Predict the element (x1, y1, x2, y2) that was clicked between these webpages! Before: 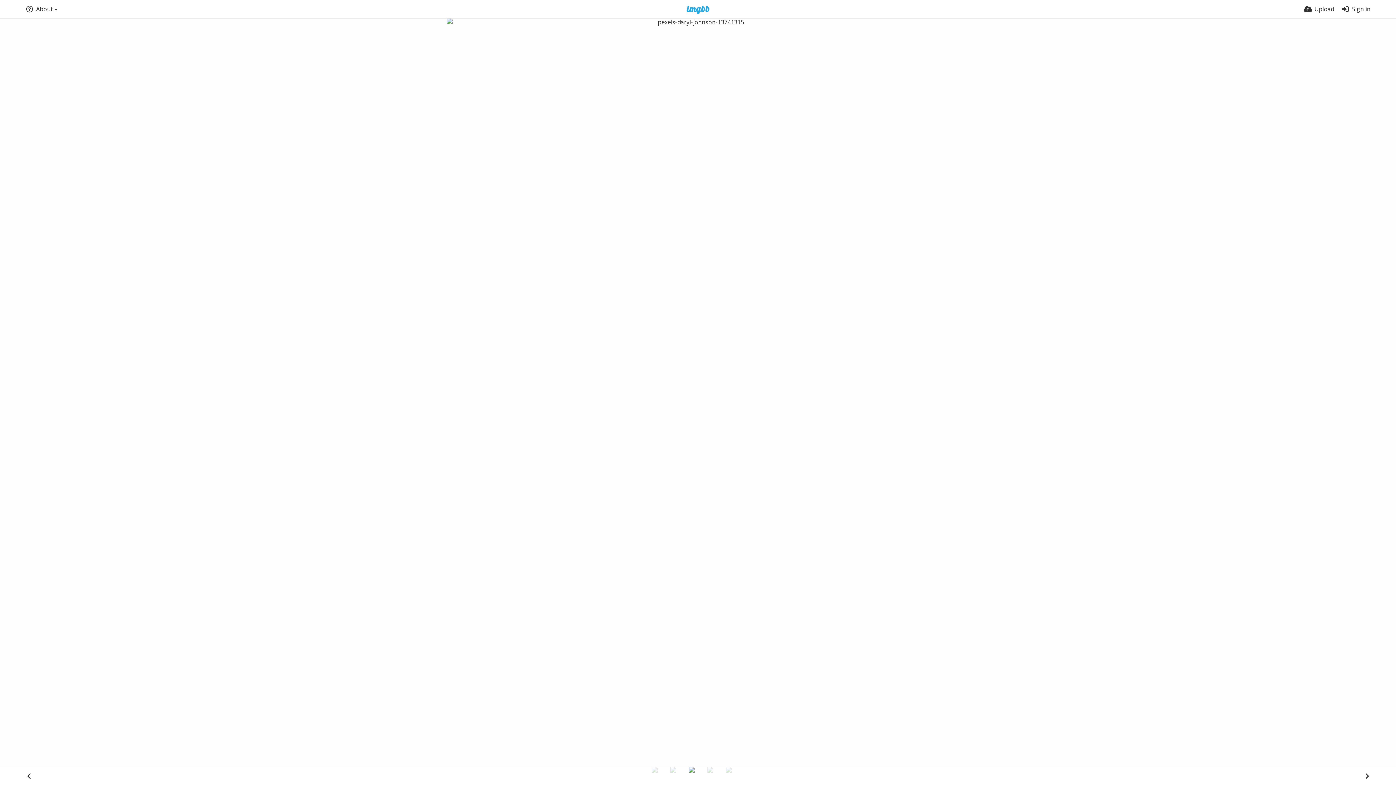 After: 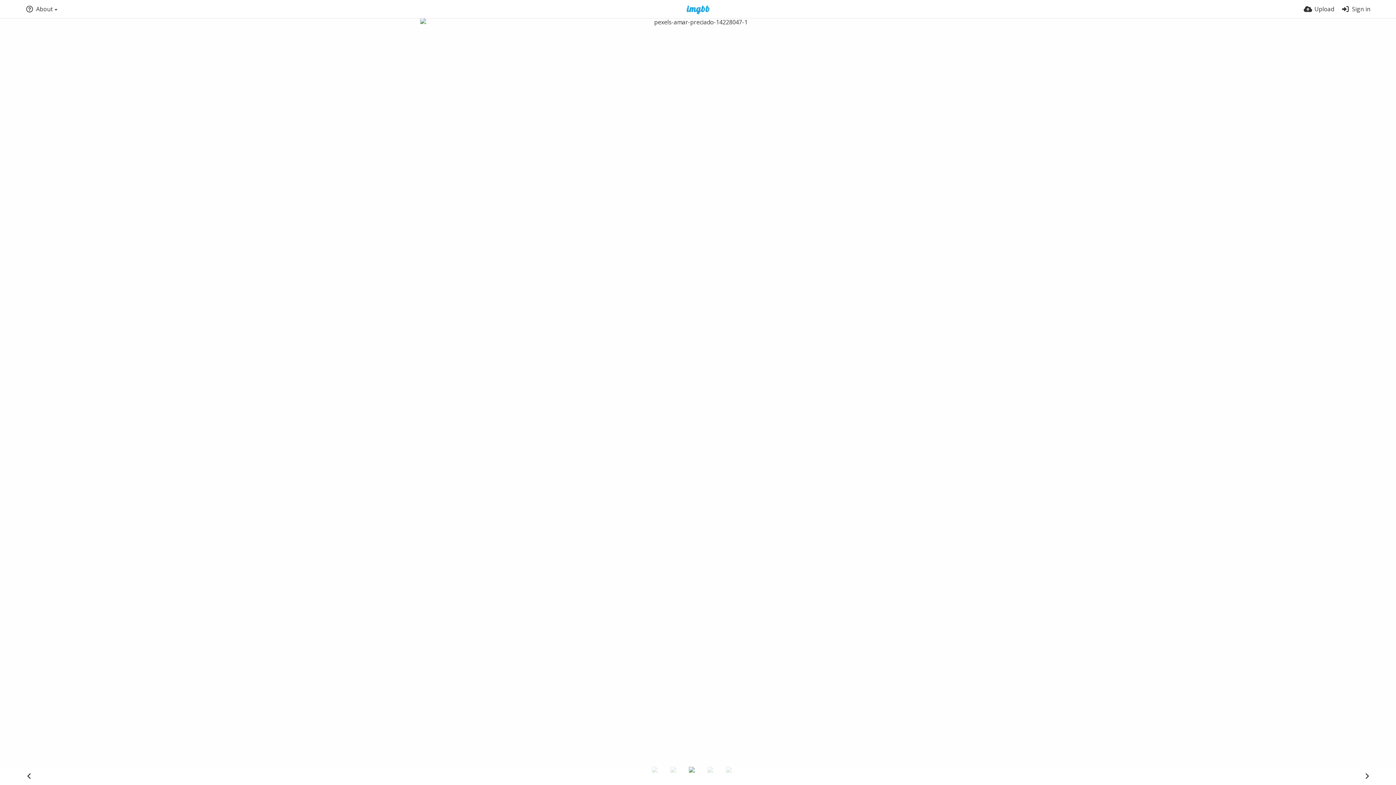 Action: bbox: (1360, 769, 1374, 783)